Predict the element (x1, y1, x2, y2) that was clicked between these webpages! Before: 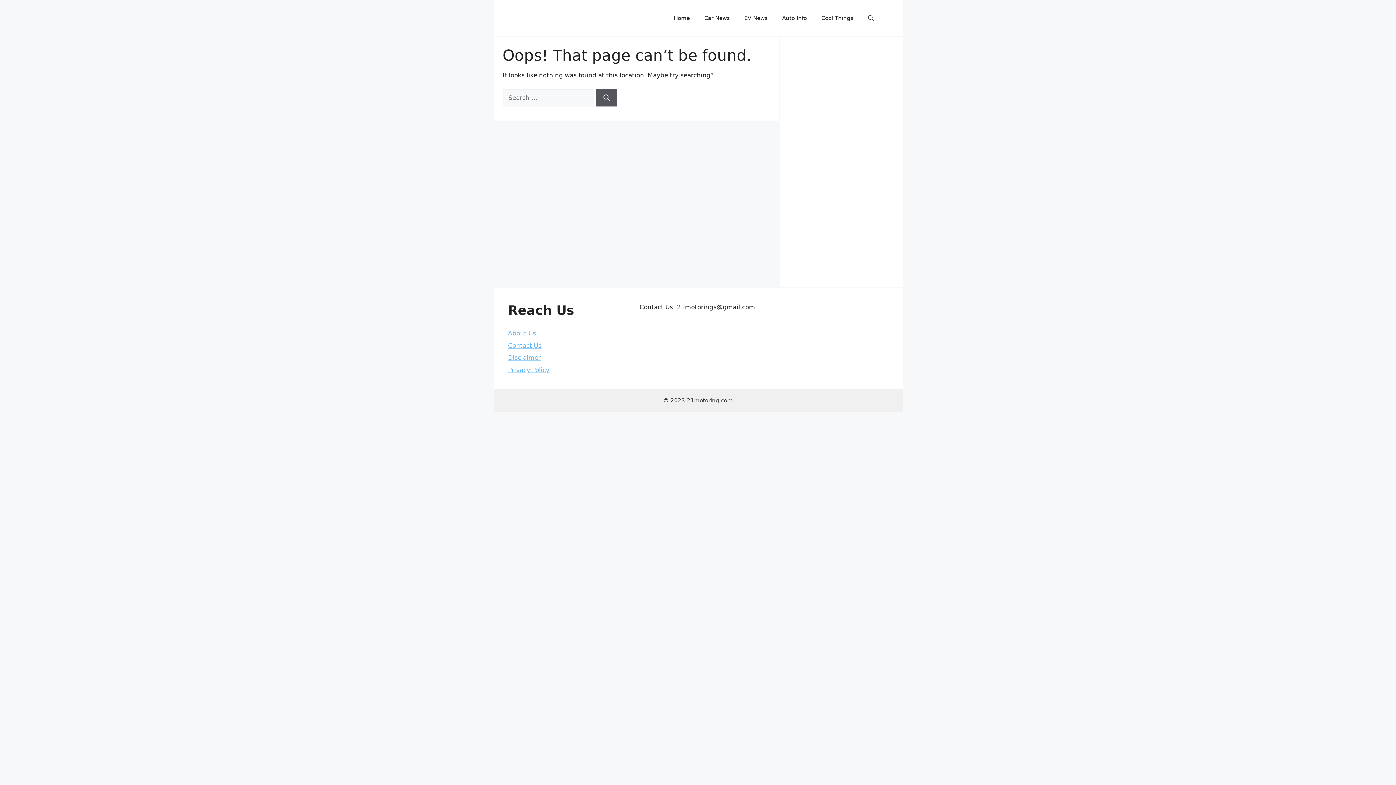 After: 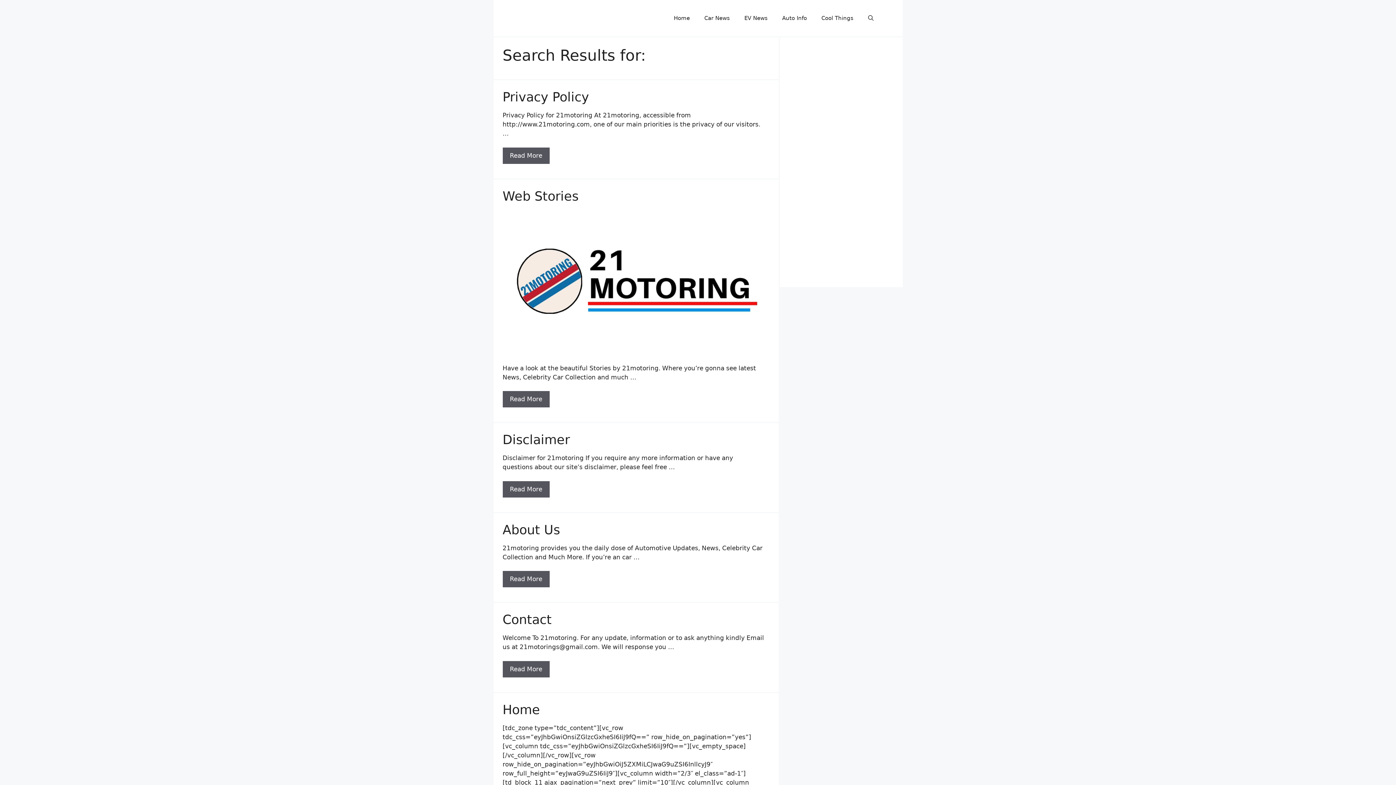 Action: label: Search bbox: (595, 89, 617, 106)